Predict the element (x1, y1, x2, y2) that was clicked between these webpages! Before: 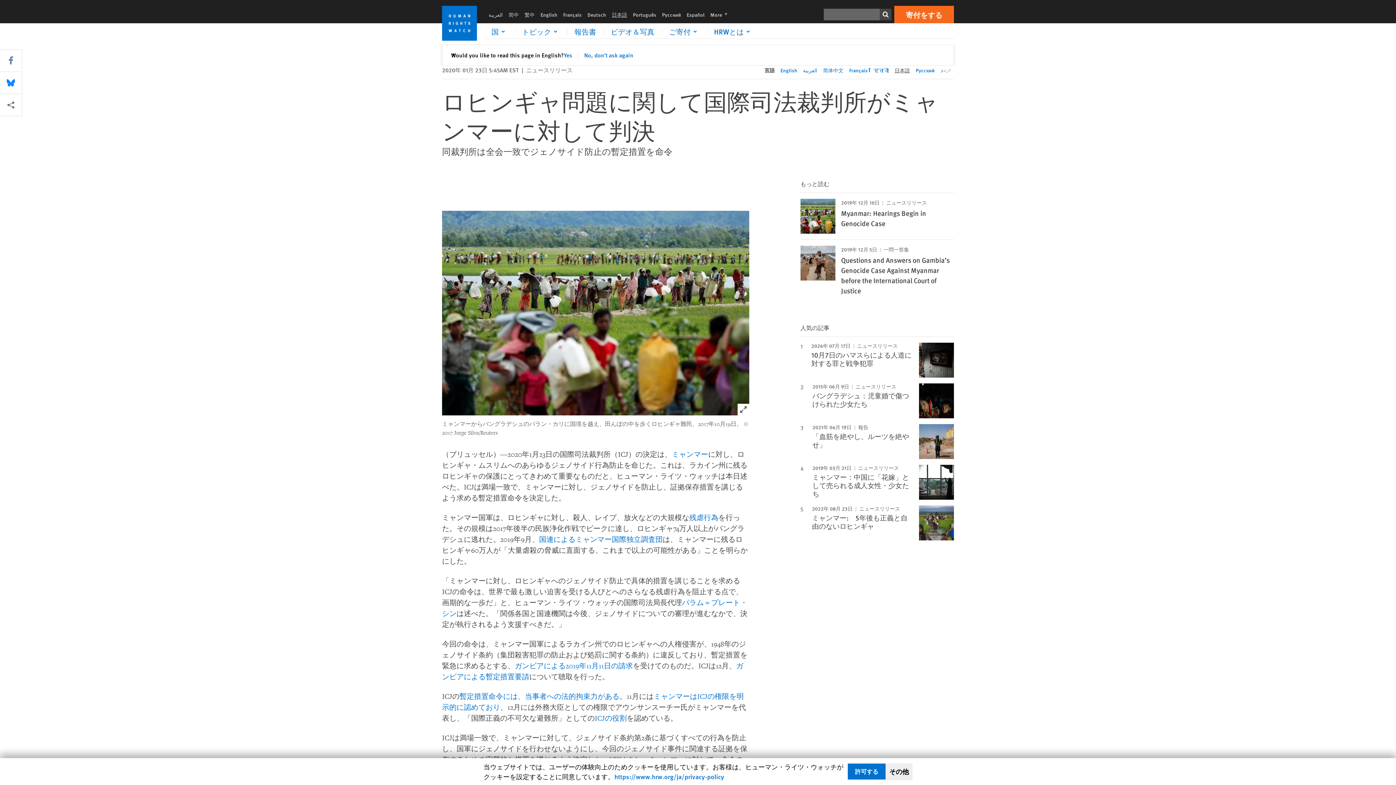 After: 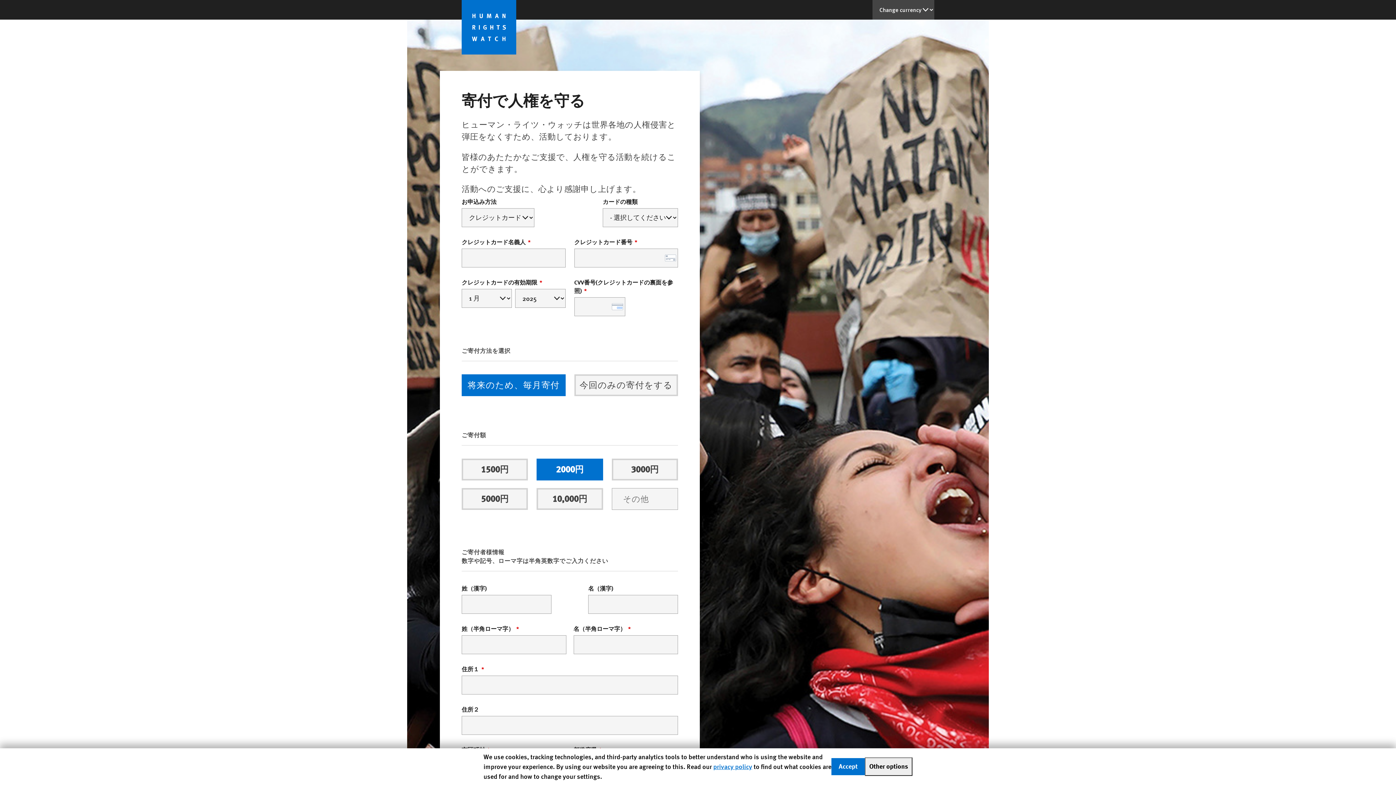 Action: bbox: (894, 5, 954, 23) label: 寄付をする